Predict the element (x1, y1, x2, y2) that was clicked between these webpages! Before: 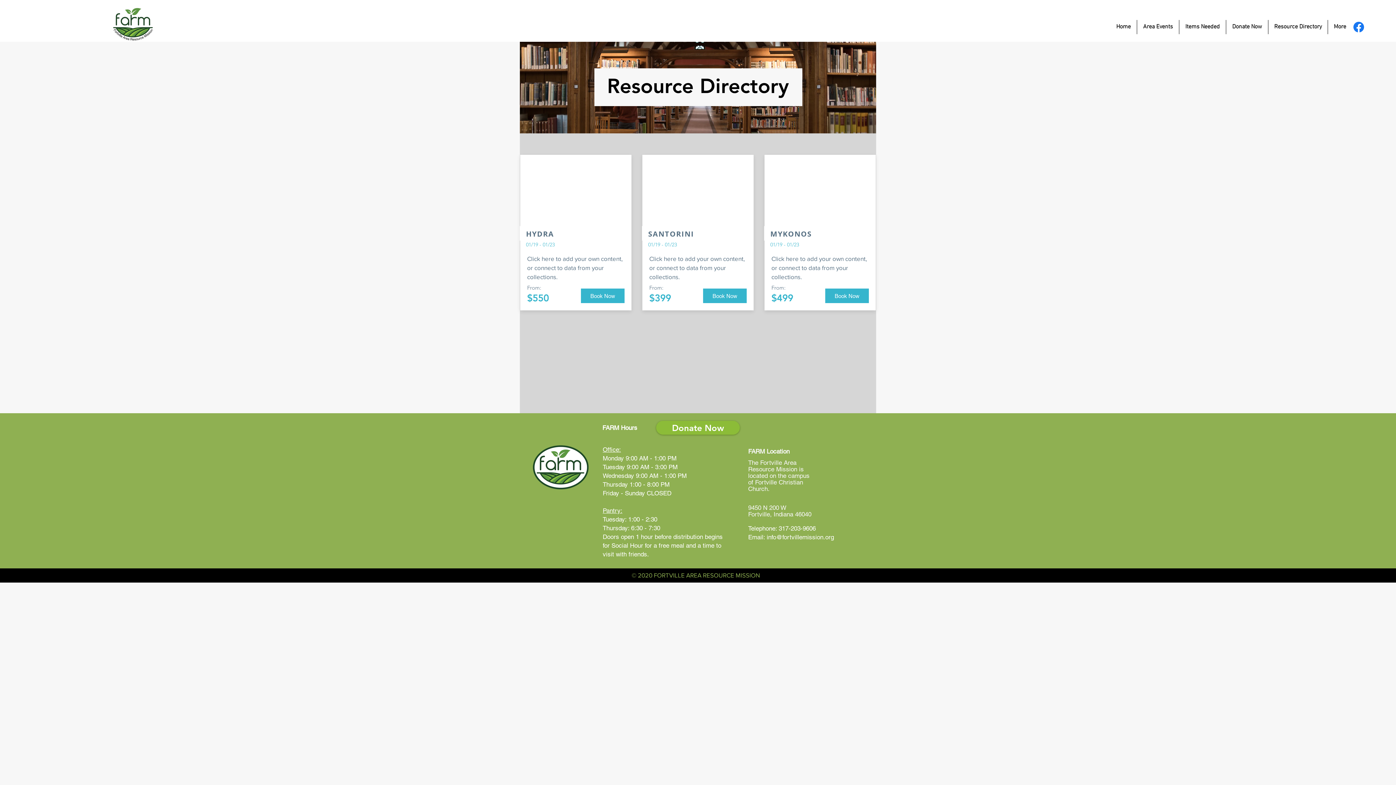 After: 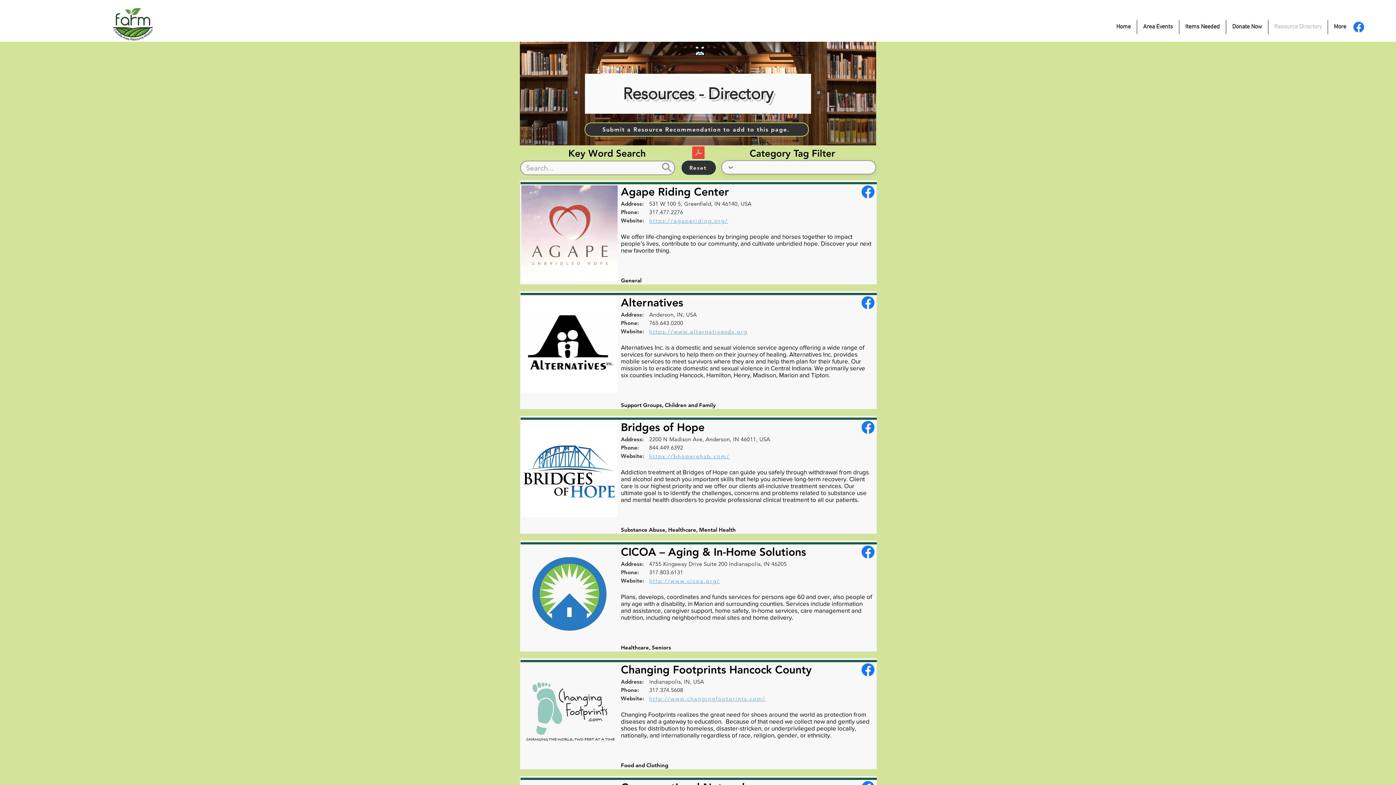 Action: label: Resource Directory bbox: (1268, 20, 1328, 34)